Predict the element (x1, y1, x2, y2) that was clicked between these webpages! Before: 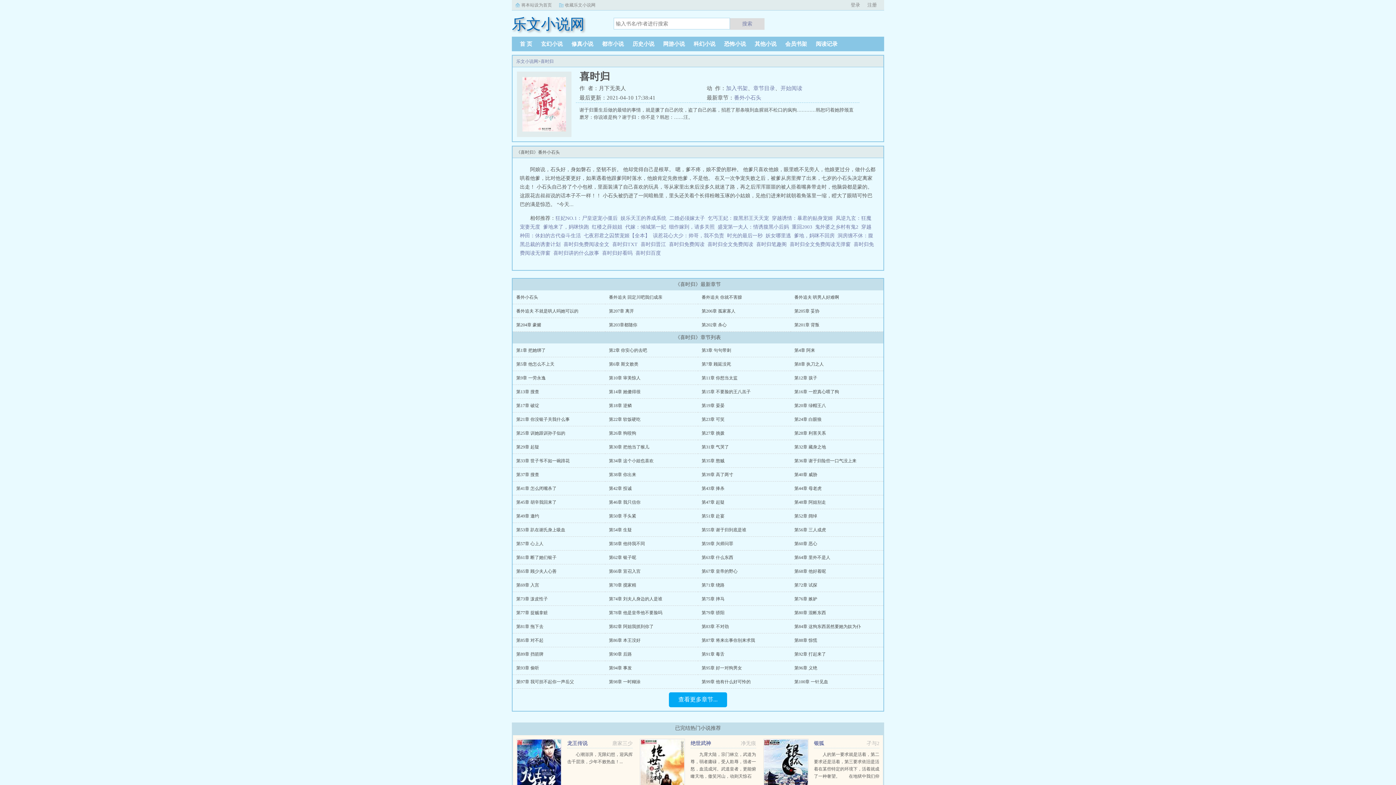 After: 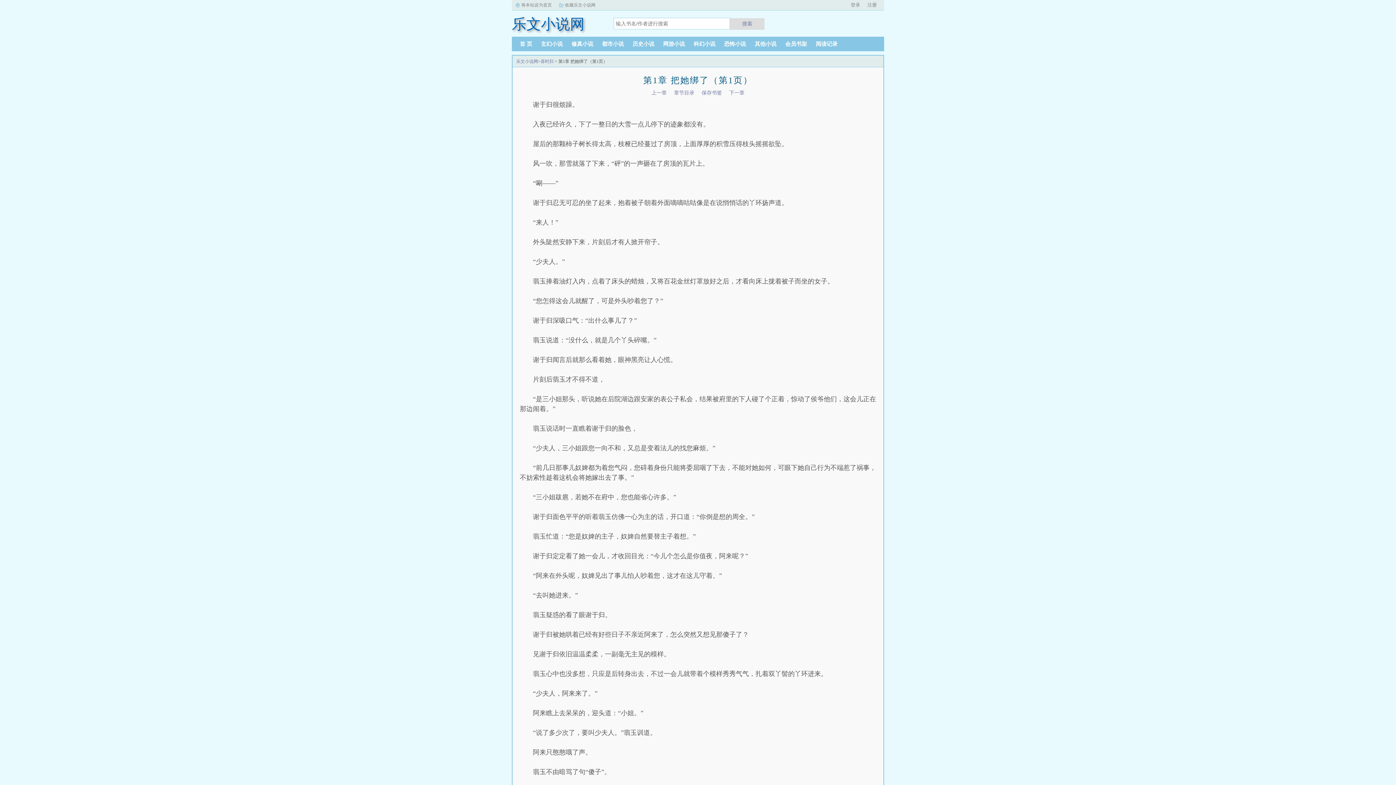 Action: label: 开始阅读 bbox: (780, 85, 802, 91)